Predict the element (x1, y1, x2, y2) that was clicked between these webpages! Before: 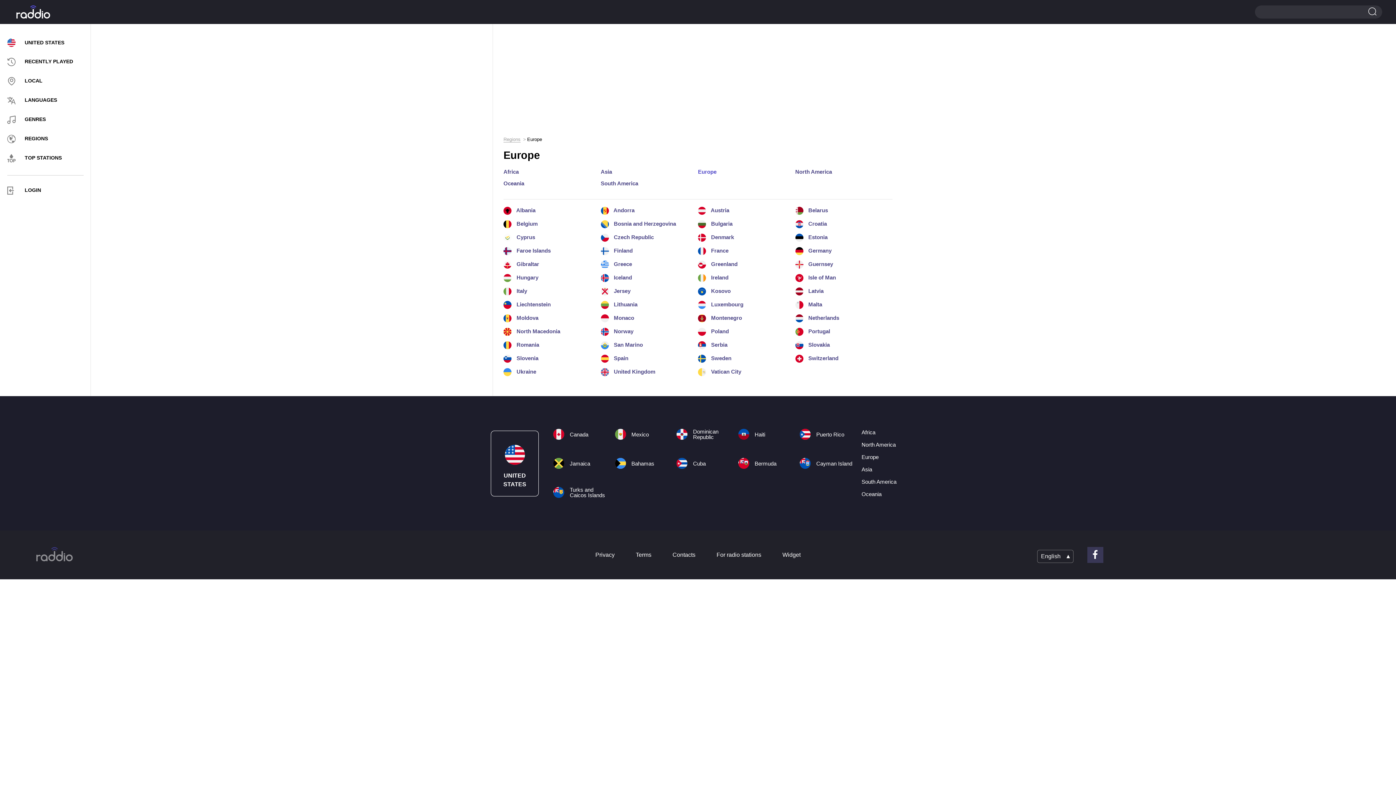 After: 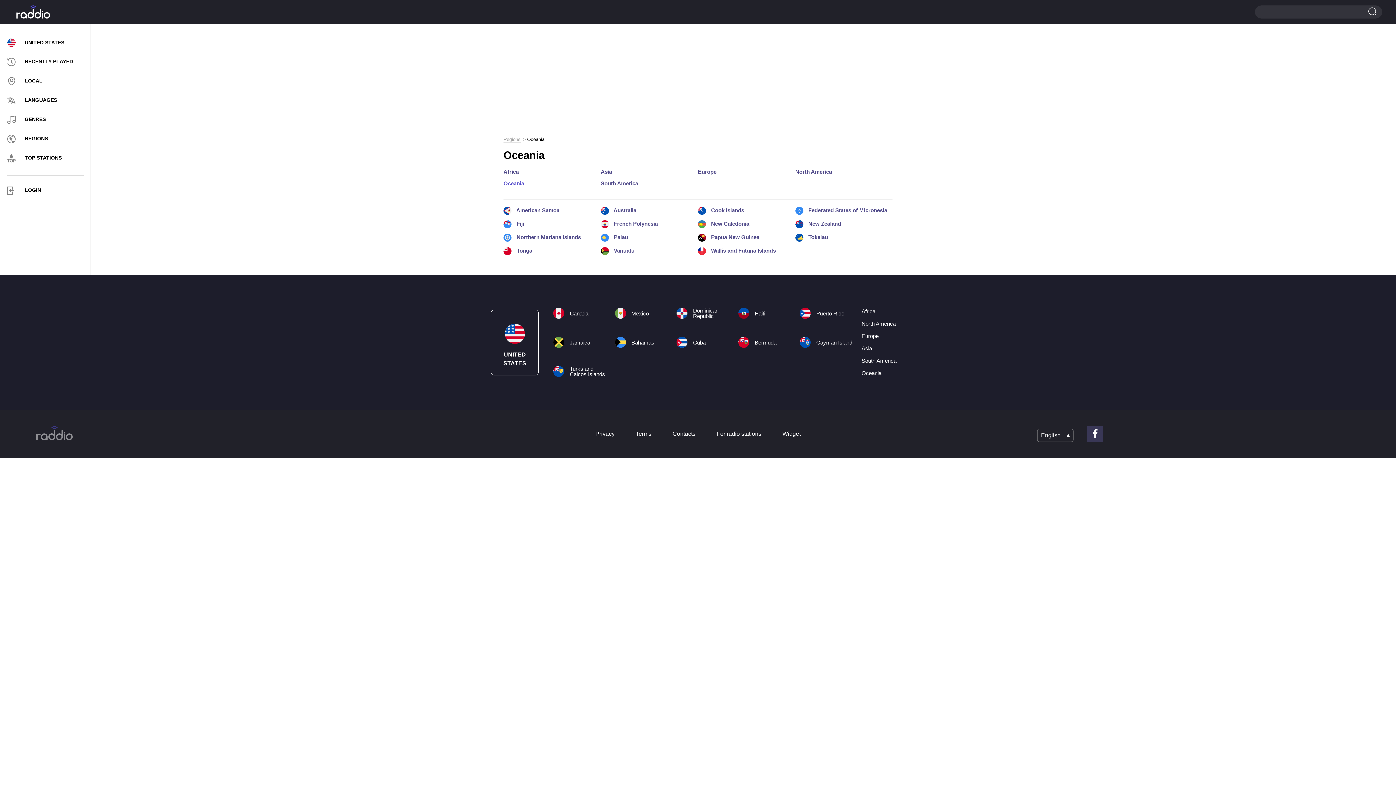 Action: bbox: (503, 180, 524, 186) label: Oceania